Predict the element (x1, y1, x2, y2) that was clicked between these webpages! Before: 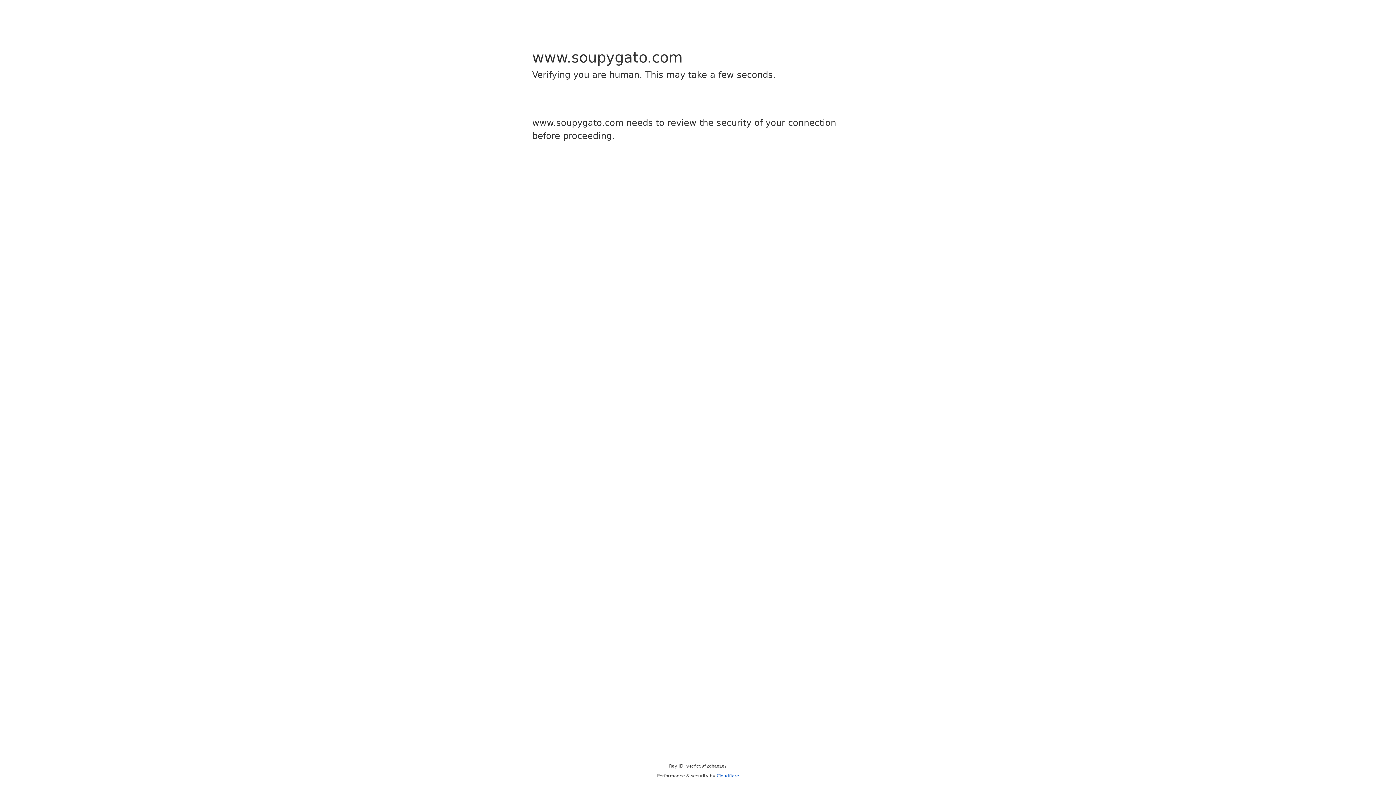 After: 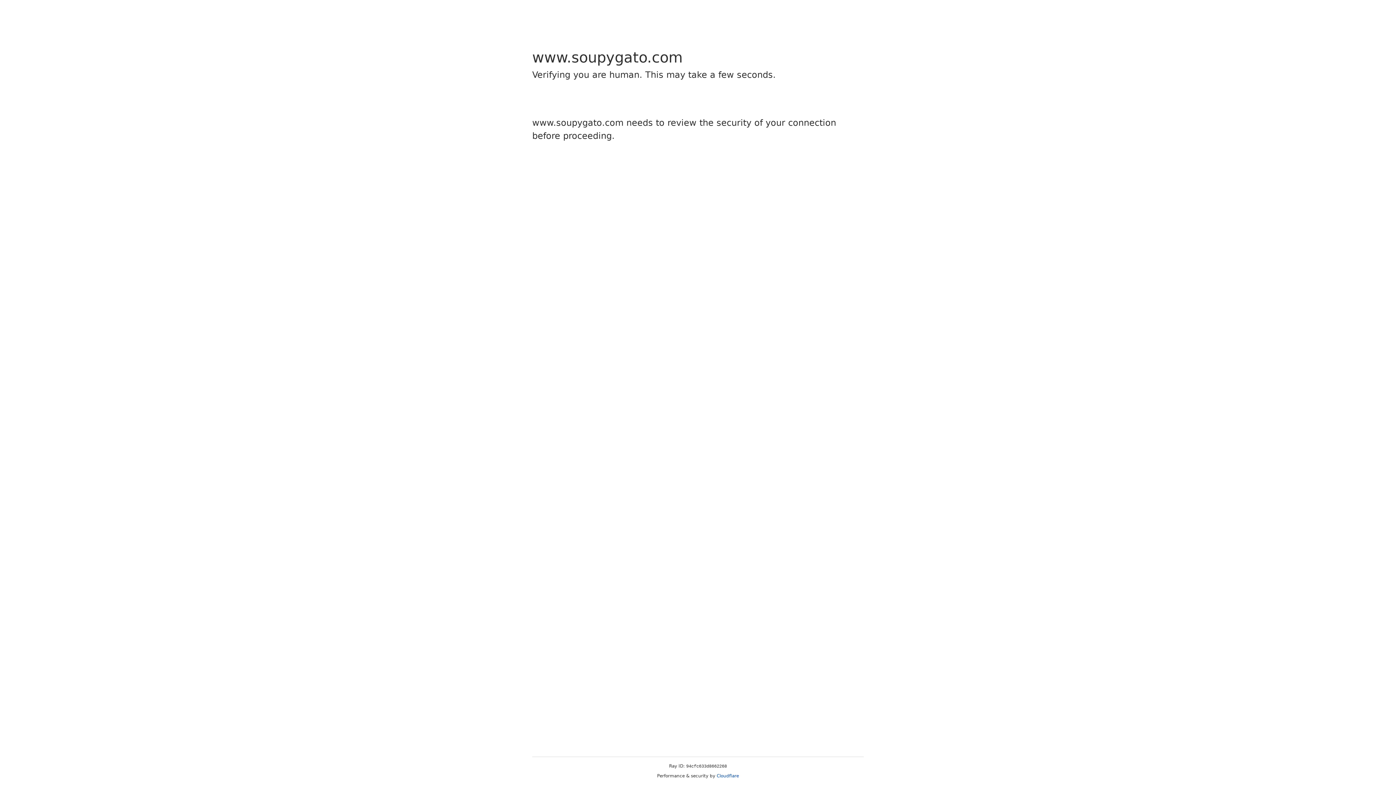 Action: label: Cloudflare bbox: (716, 773, 739, 778)